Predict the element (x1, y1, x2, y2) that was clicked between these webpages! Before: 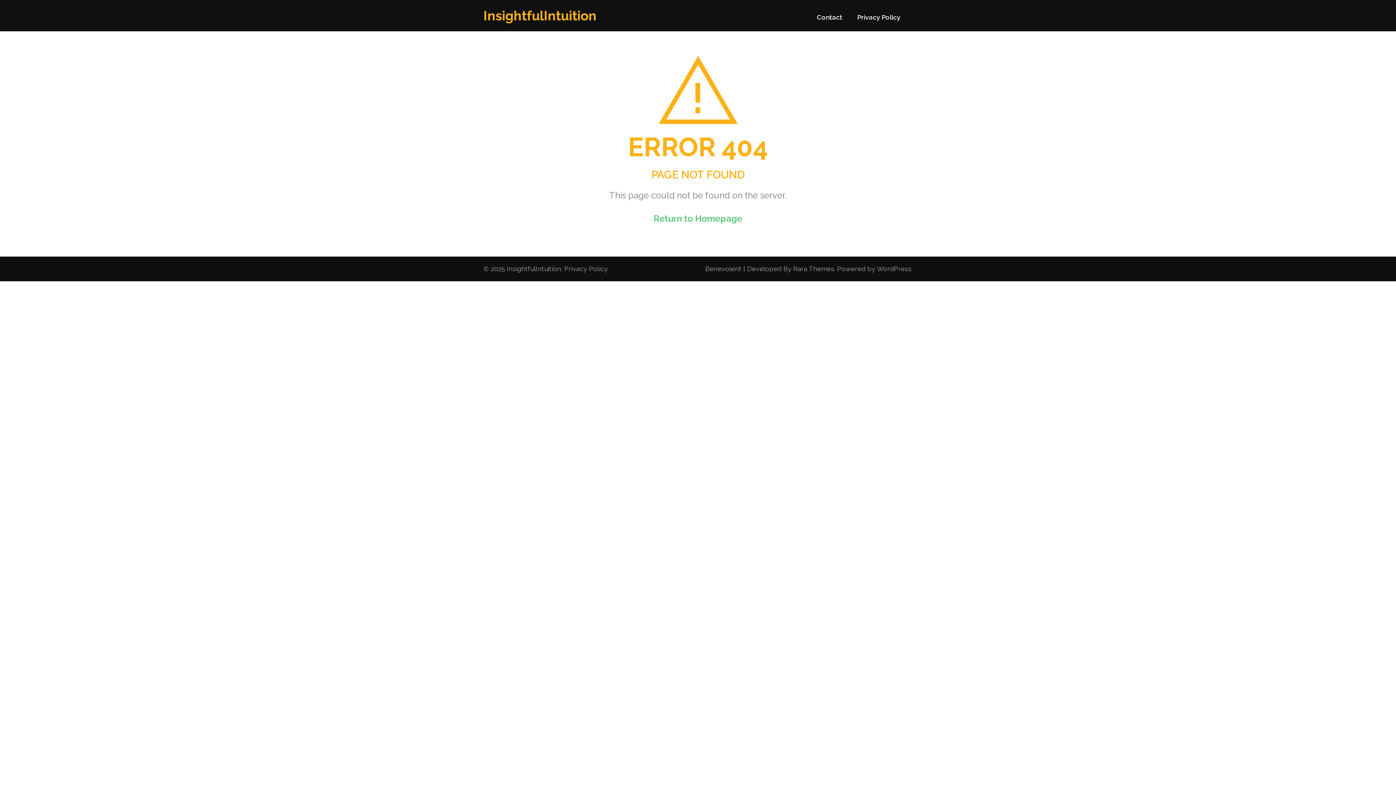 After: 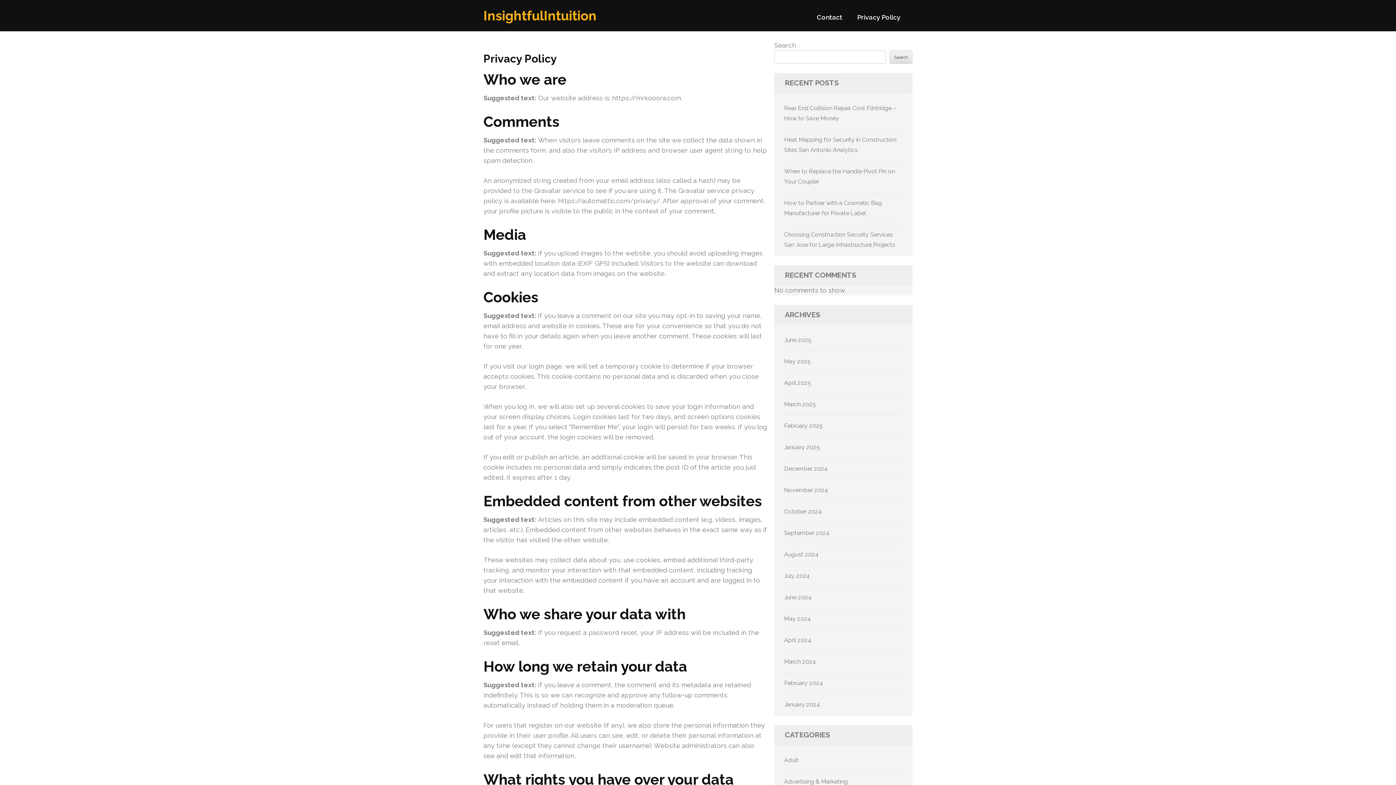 Action: label: Privacy Policy bbox: (857, 13, 900, 27)